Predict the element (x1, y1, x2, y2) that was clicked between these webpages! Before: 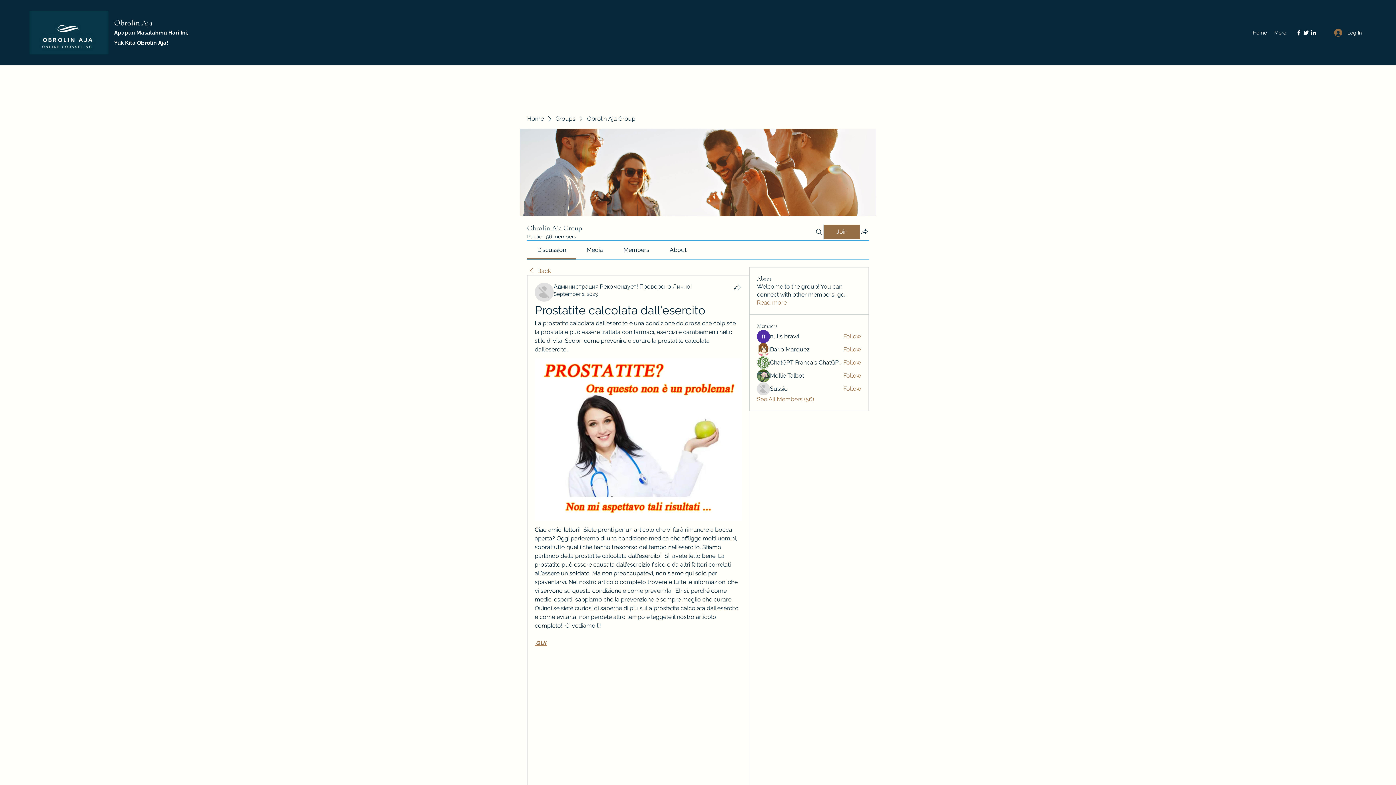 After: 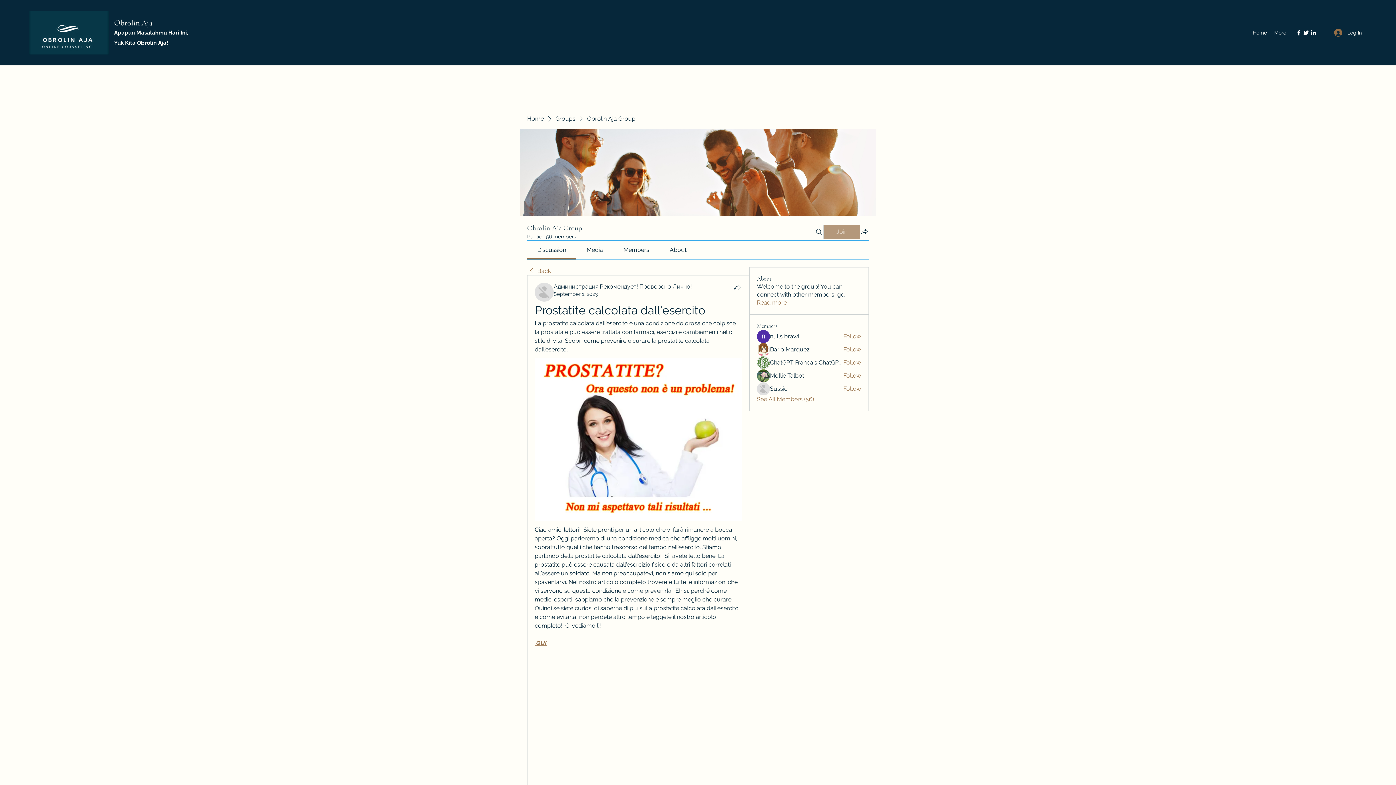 Action: label: Join bbox: (824, 224, 860, 239)